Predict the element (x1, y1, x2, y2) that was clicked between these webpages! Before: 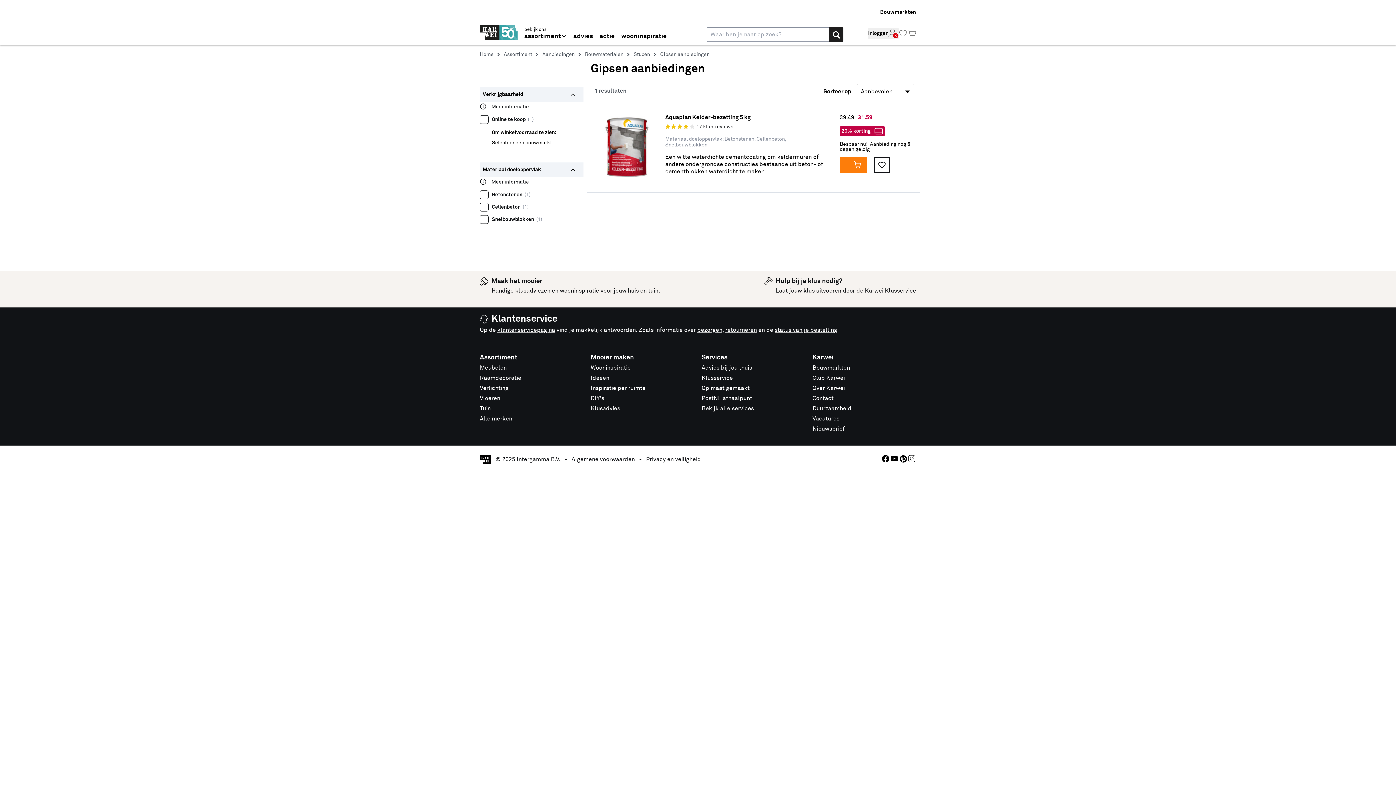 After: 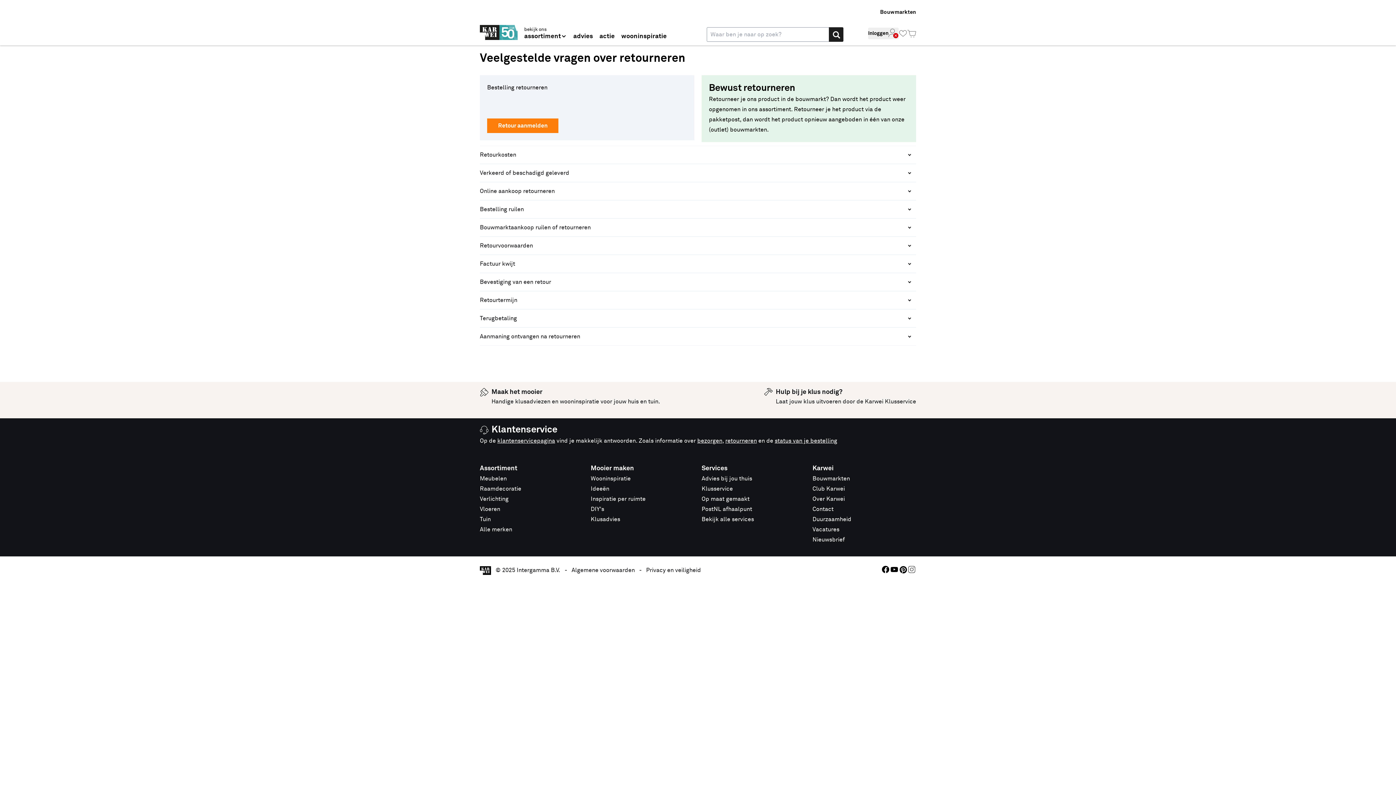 Action: bbox: (725, 327, 757, 333) label: retourneren